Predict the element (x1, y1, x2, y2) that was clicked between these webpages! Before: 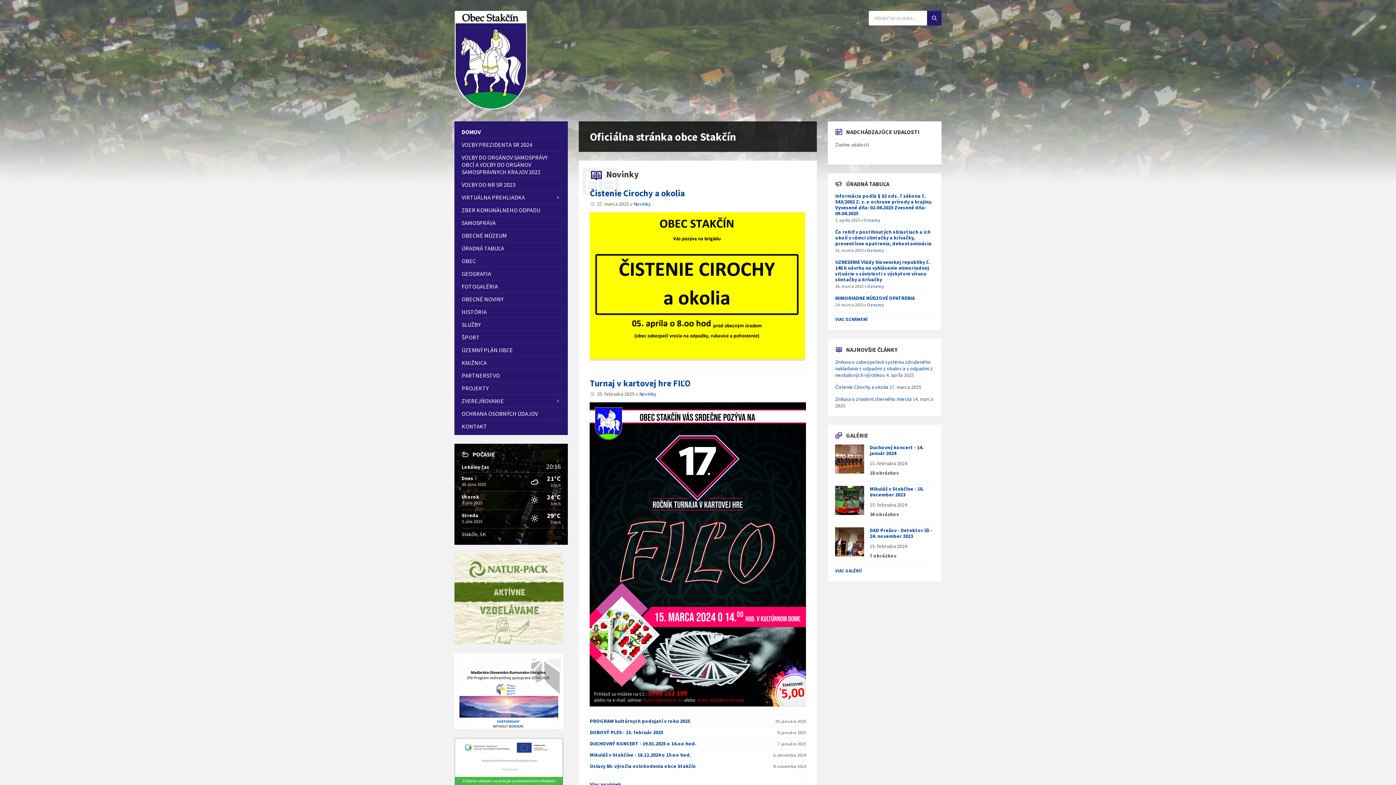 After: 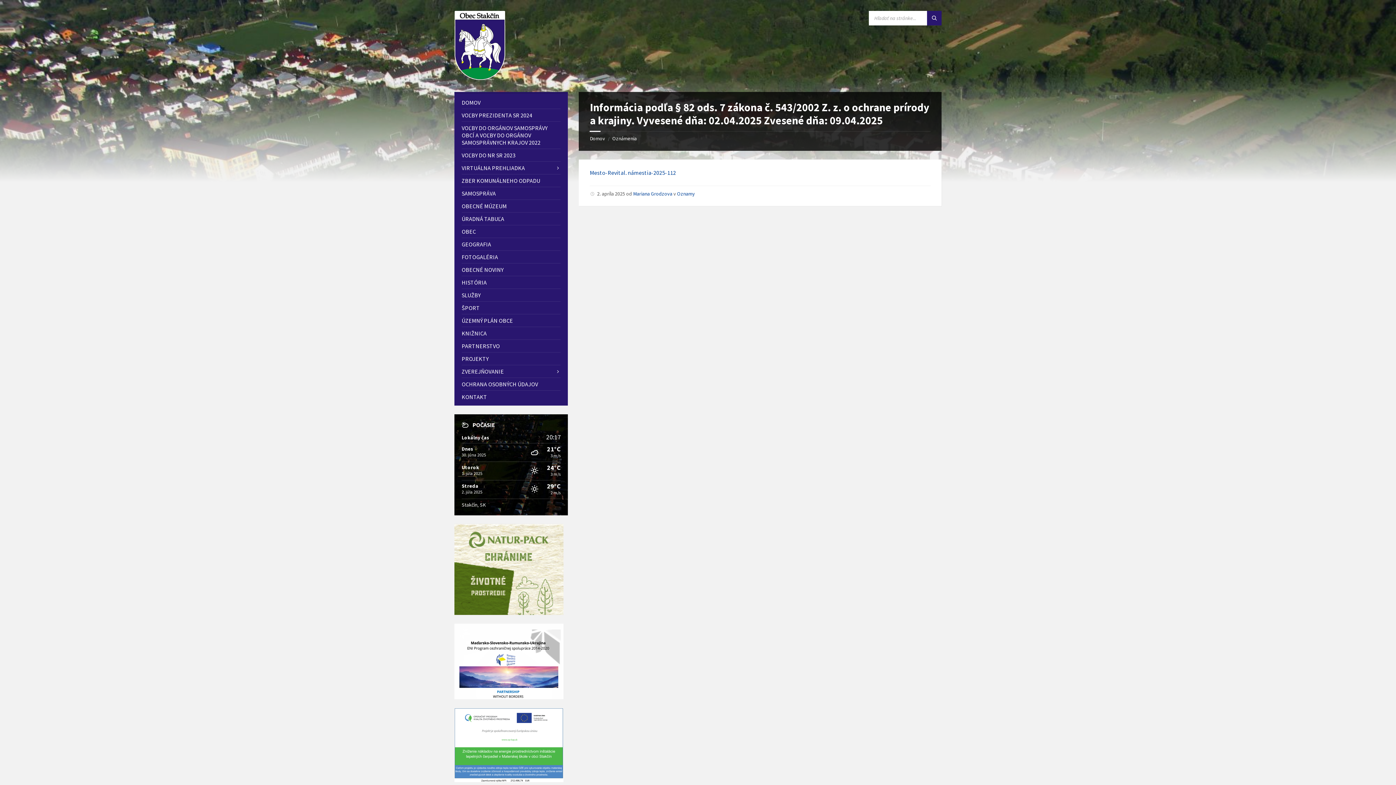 Action: bbox: (835, 192, 932, 216) label: Informácia podľa § 82 ods. 7 zákona č. 543/2002 Z. z. o ochrane prírody a krajiny. Vyvesené dňa: 02.04.2025 Zvesené dňa: 09.04.2025